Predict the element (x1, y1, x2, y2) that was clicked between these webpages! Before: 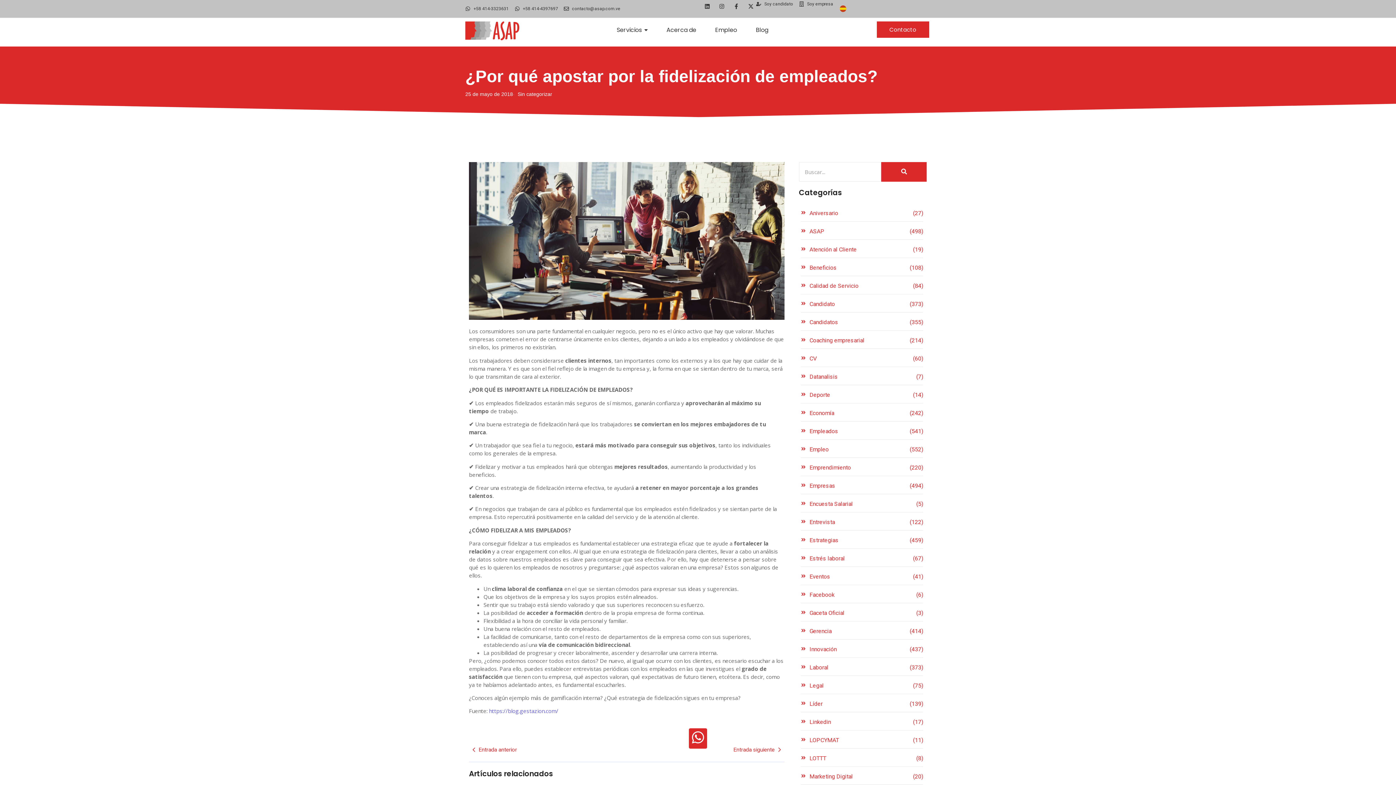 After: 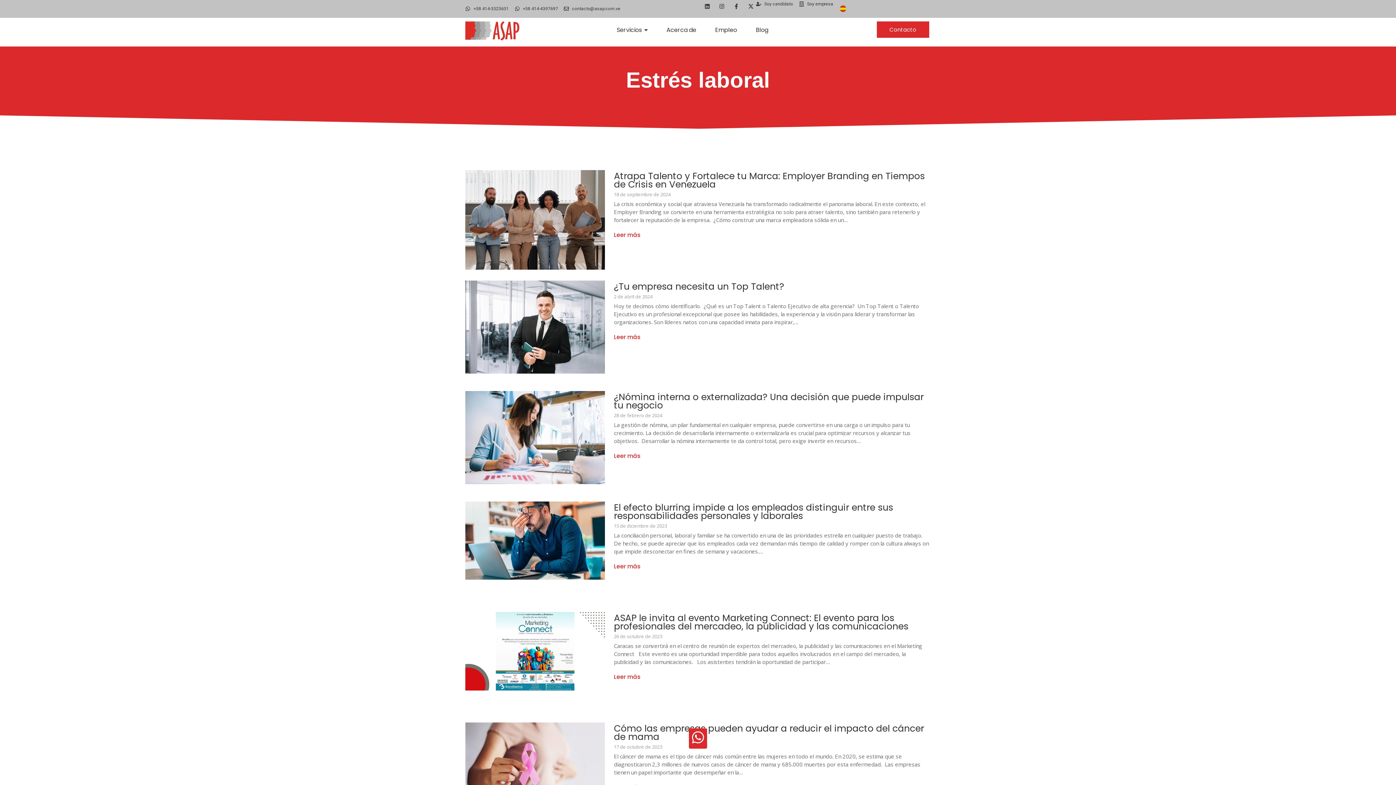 Action: label: Estrés laboral
 (67) bbox: (800, 551, 923, 567)